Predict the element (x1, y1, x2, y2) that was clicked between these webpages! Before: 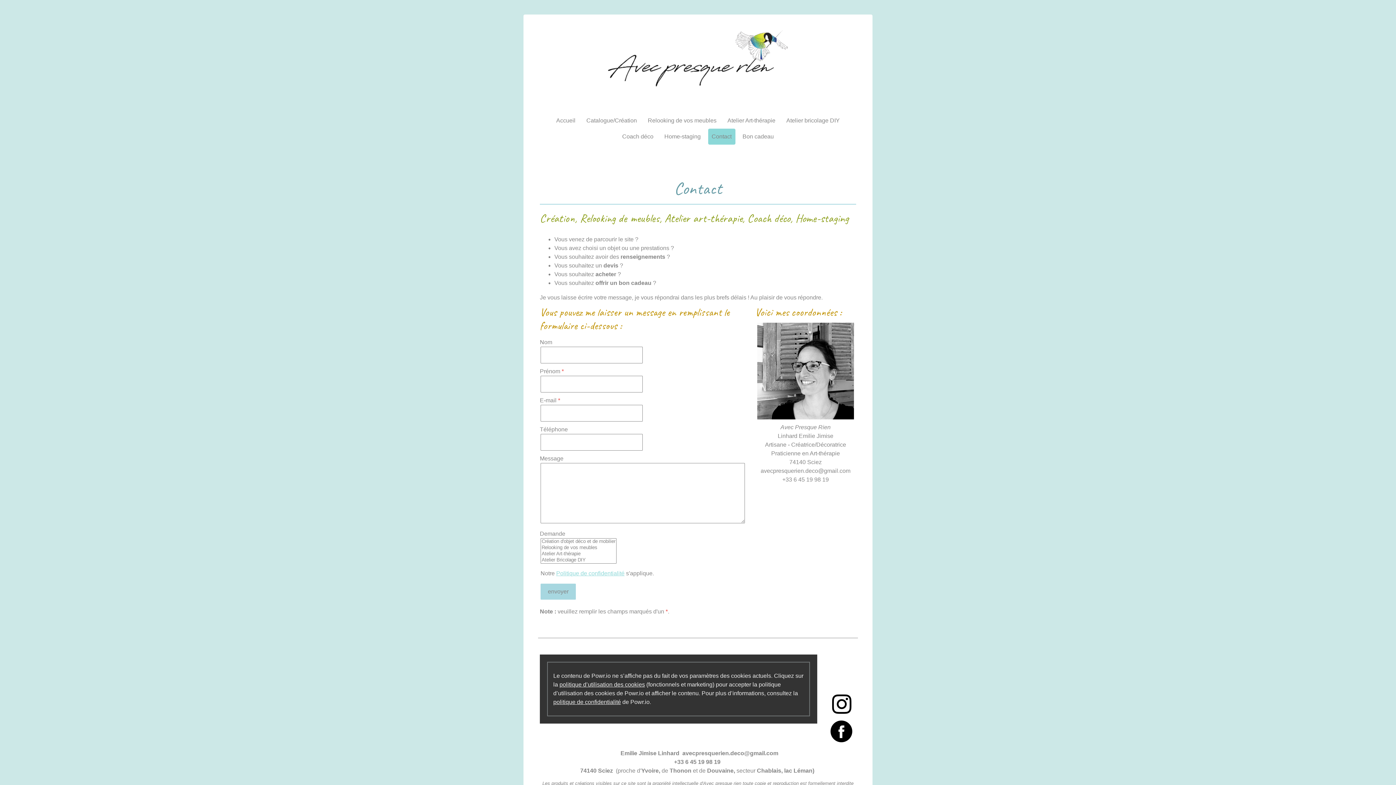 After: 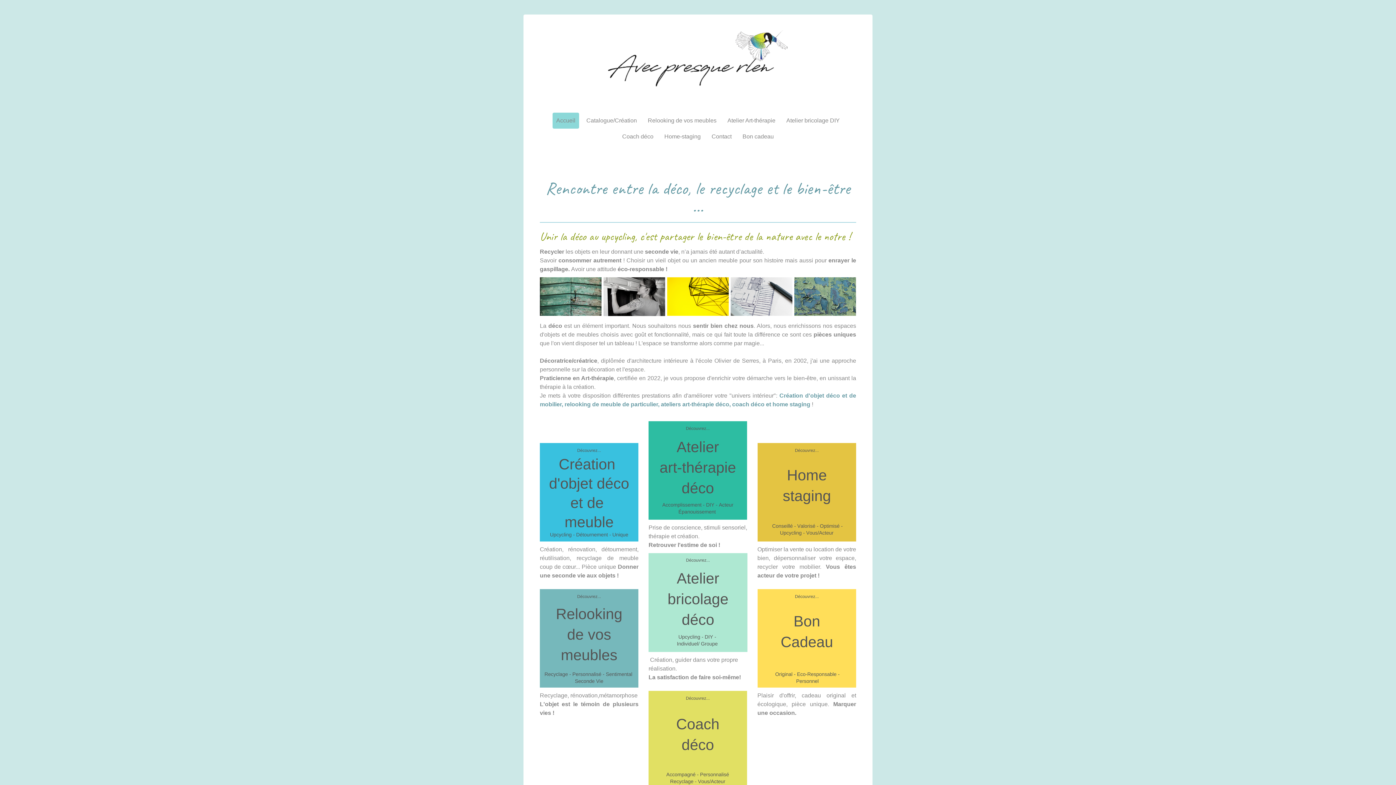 Action: bbox: (552, 112, 579, 128) label: Accueil